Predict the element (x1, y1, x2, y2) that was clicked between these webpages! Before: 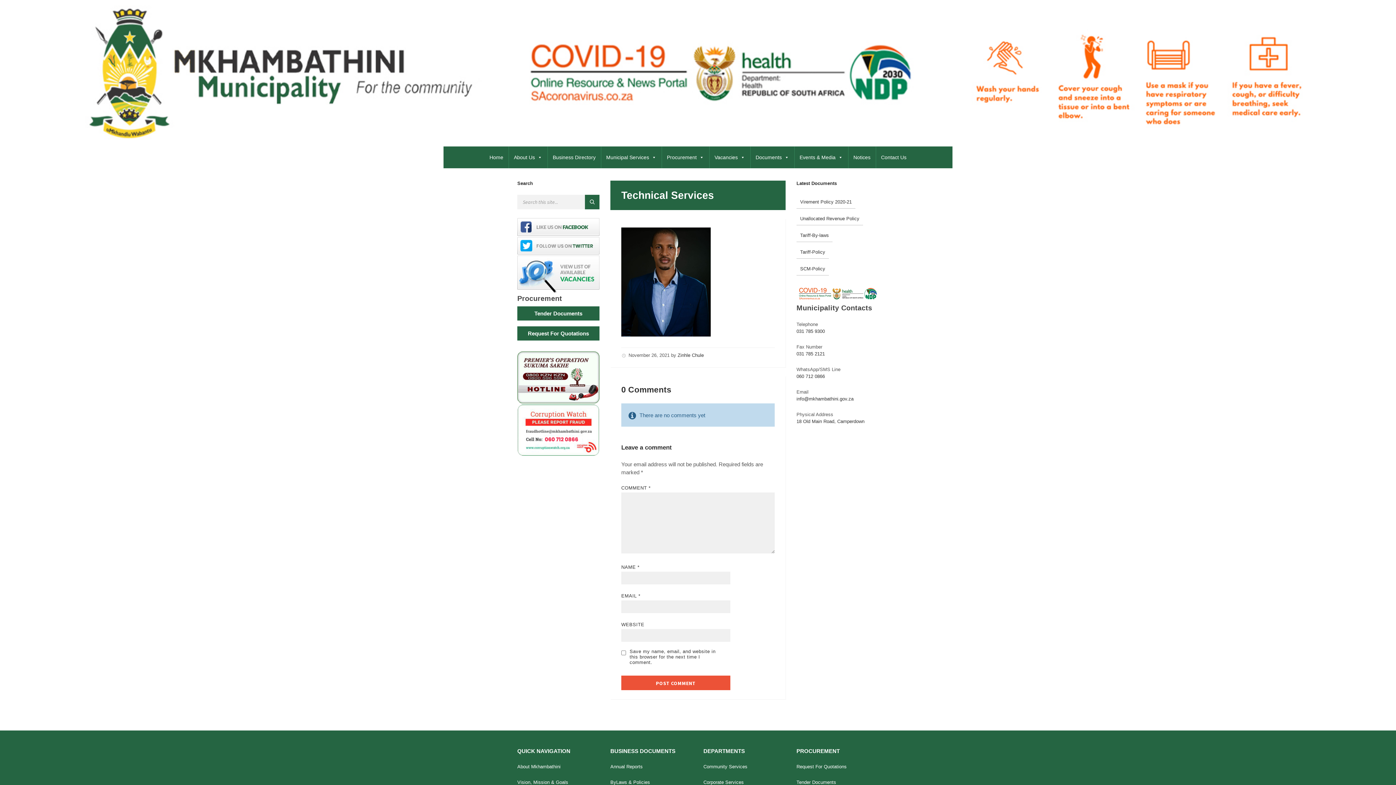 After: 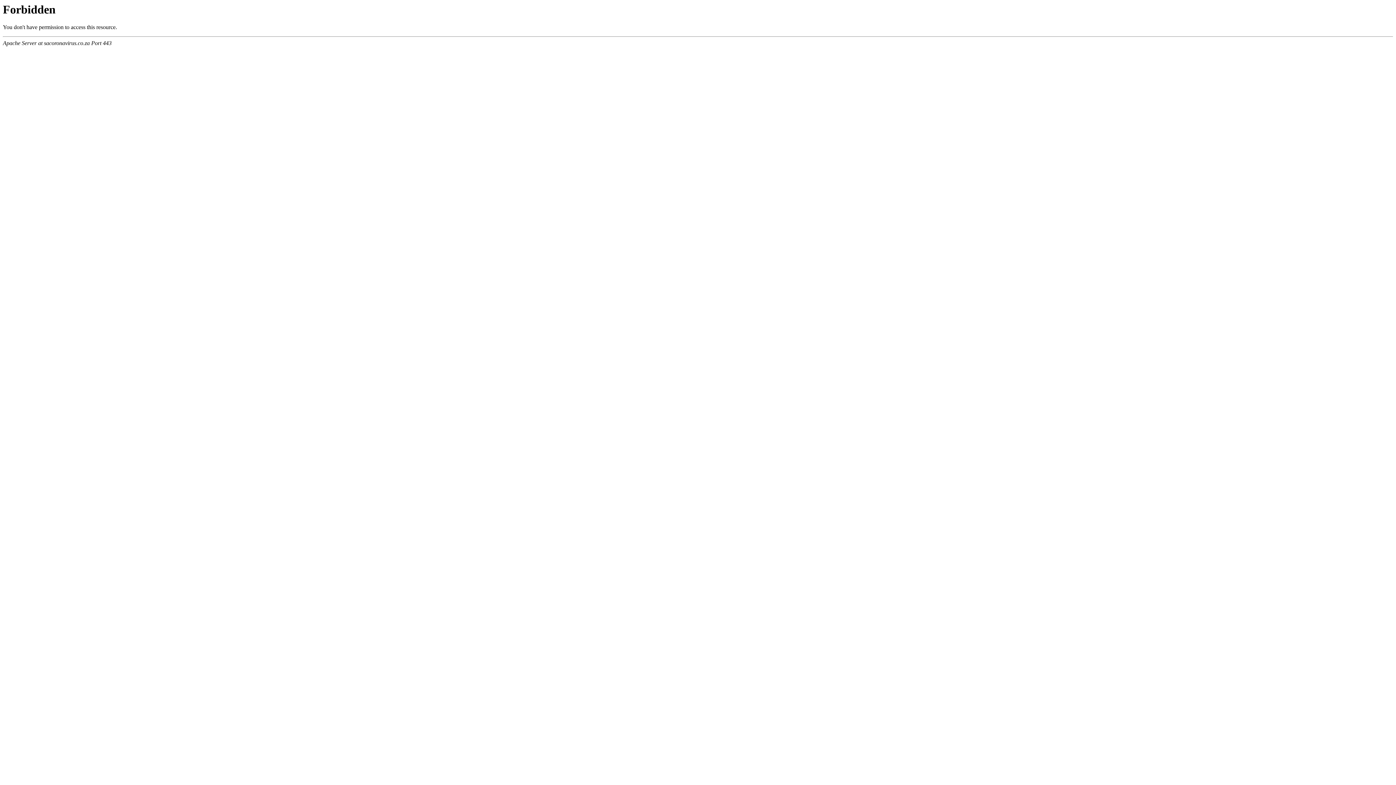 Action: bbox: (796, 298, 878, 303)